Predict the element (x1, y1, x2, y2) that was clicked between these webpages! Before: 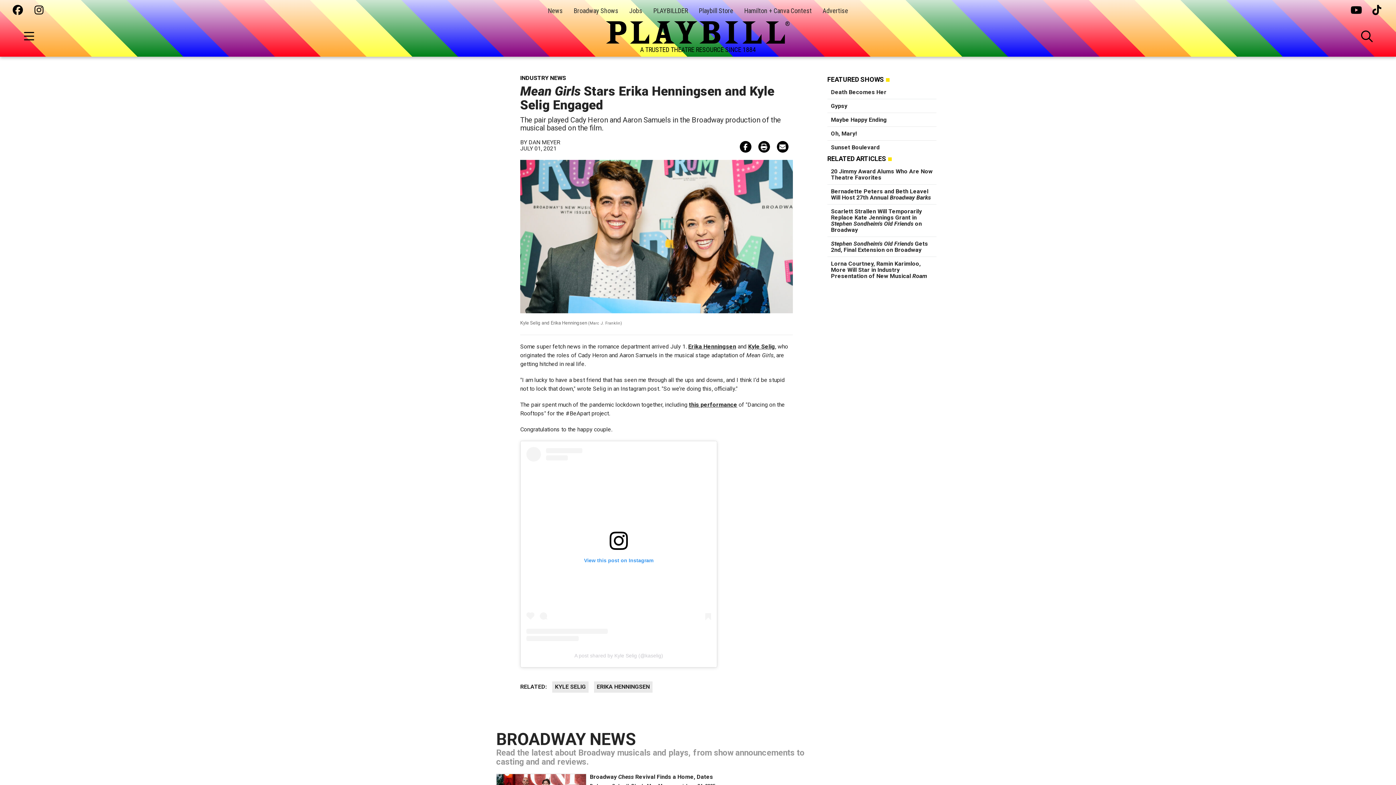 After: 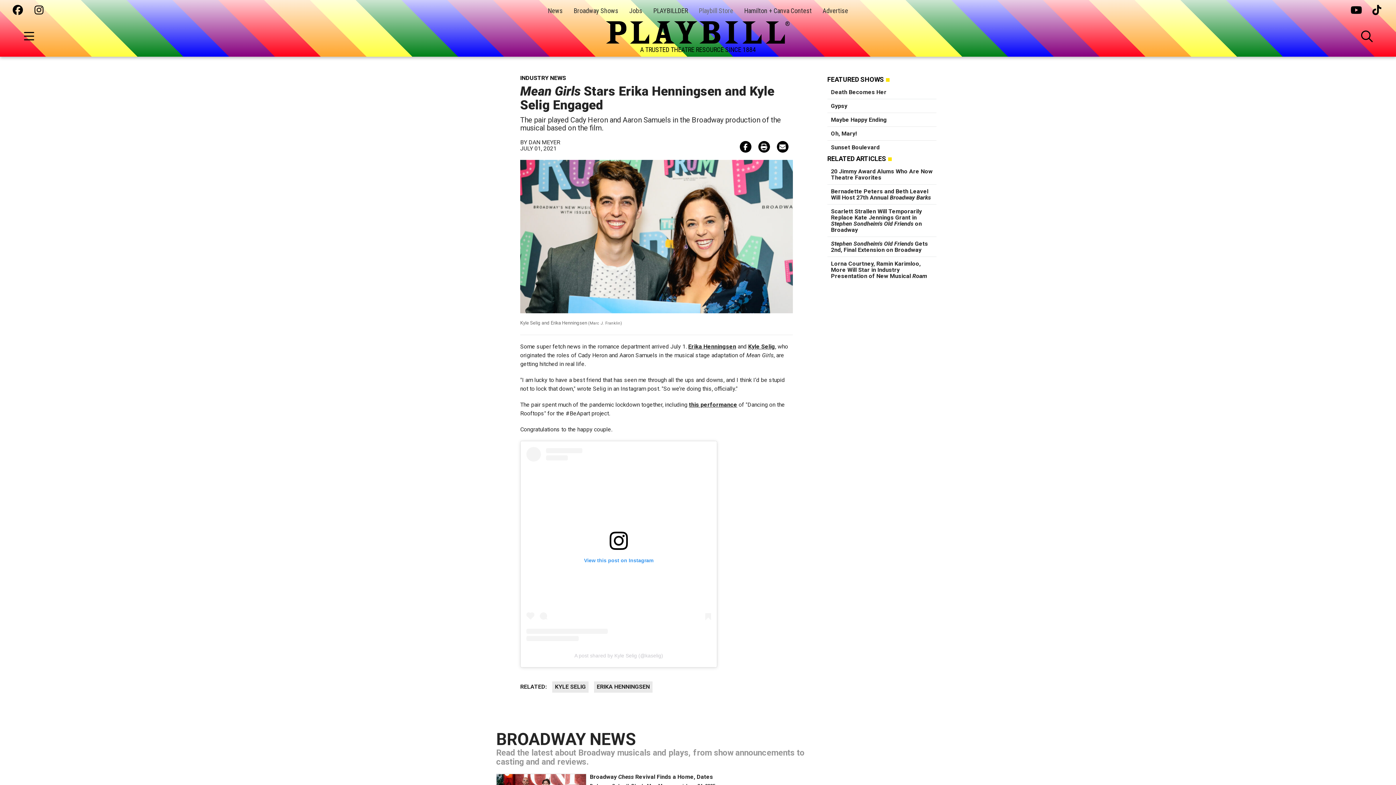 Action: bbox: (698, 6, 733, 14) label: Playbill Store